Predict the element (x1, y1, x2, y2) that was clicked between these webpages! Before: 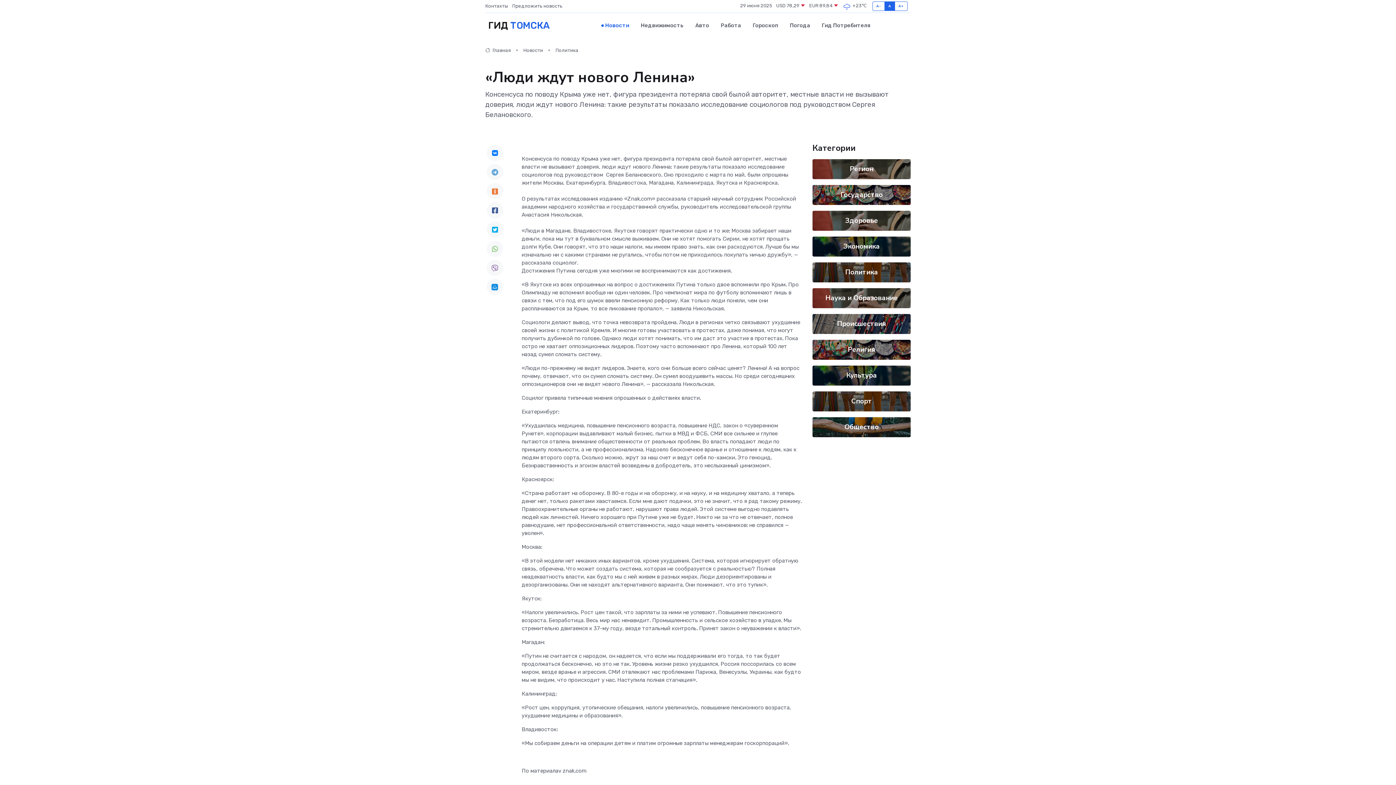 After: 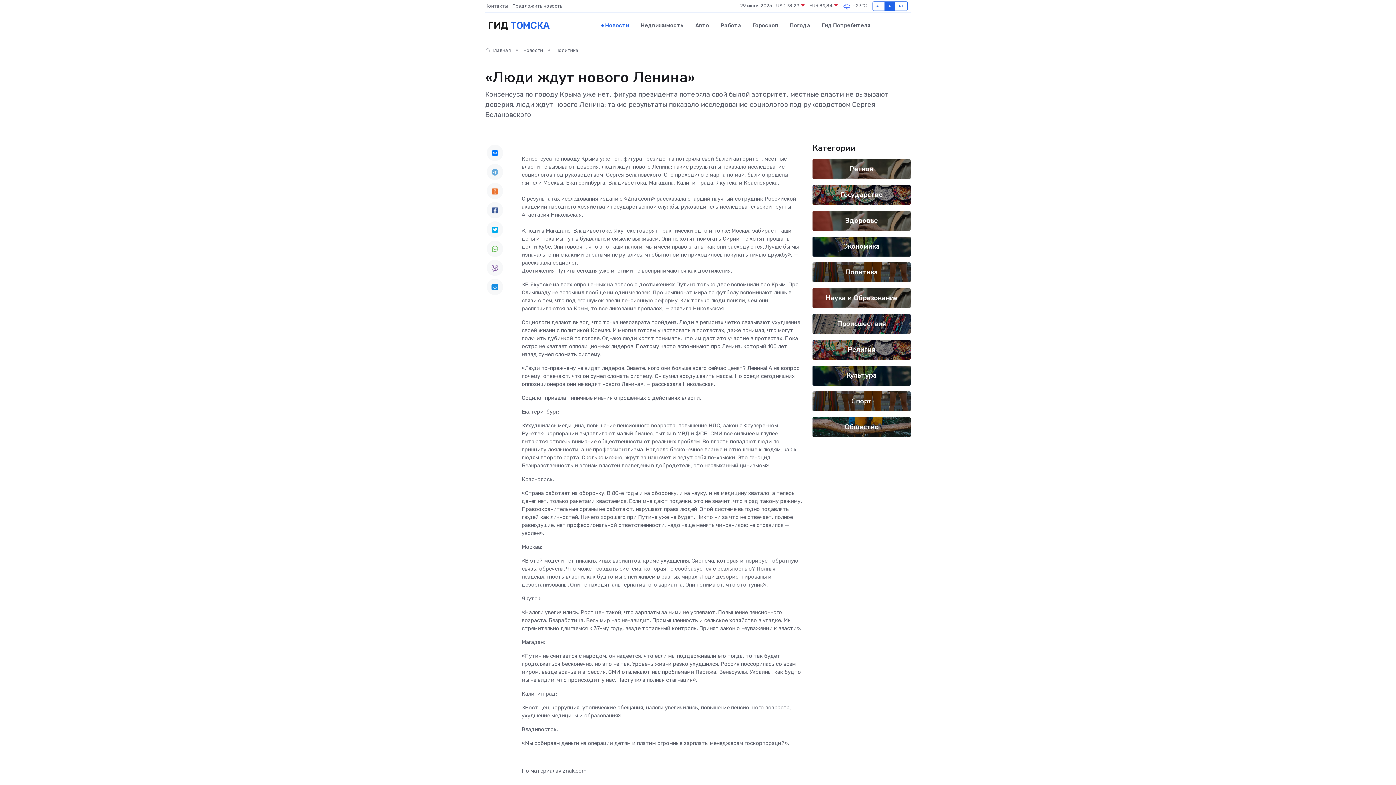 Action: bbox: (486, 202, 503, 218)